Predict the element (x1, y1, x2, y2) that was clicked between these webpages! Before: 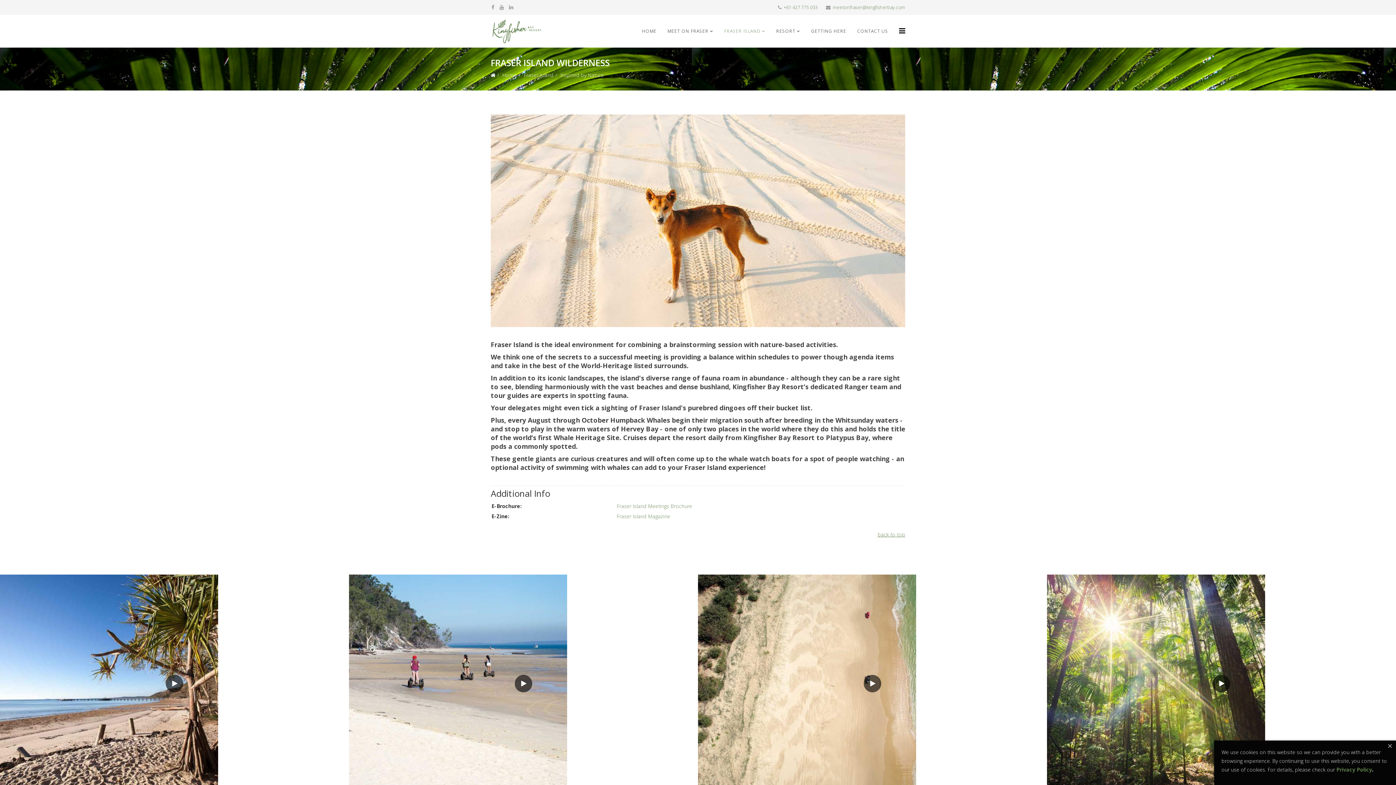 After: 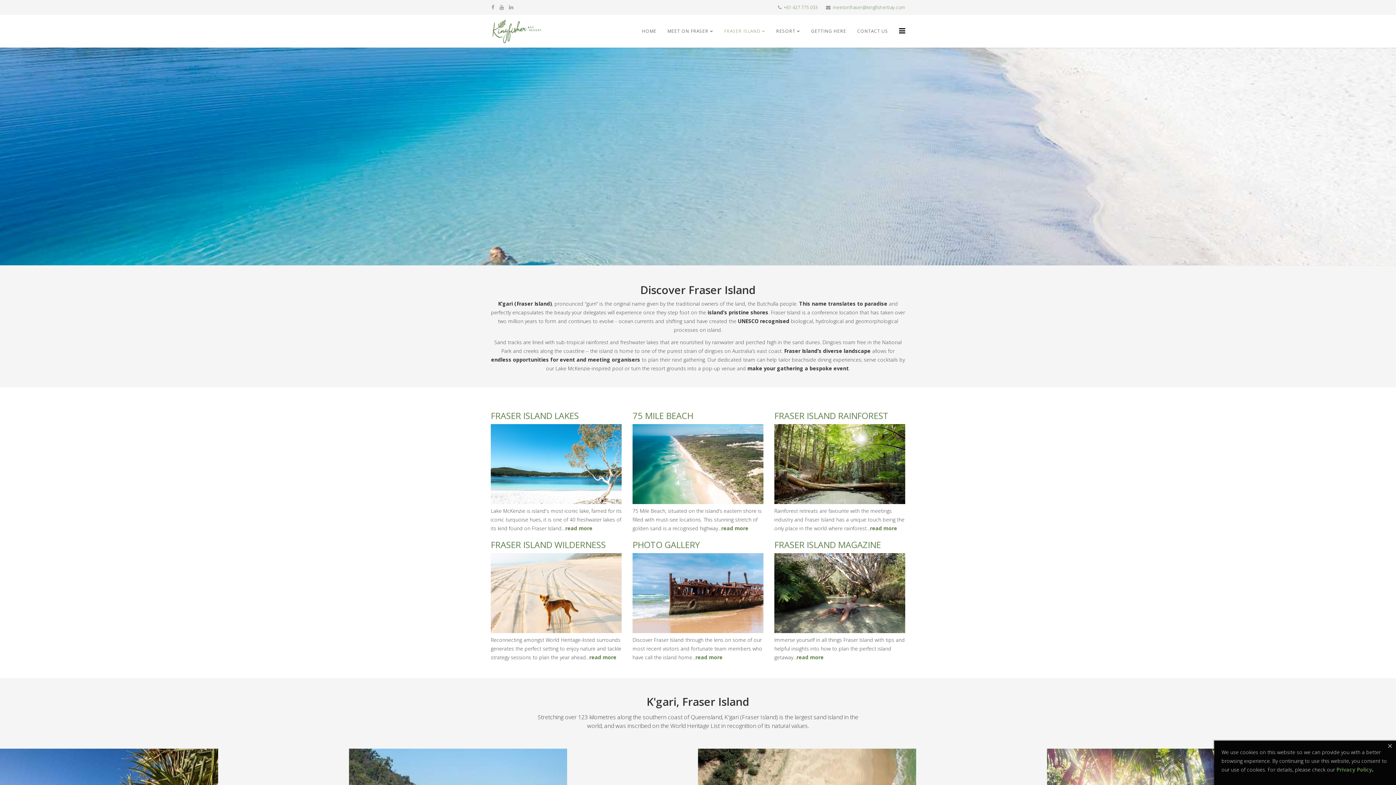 Action: label: Fraser Island bbox: (524, 71, 553, 78)